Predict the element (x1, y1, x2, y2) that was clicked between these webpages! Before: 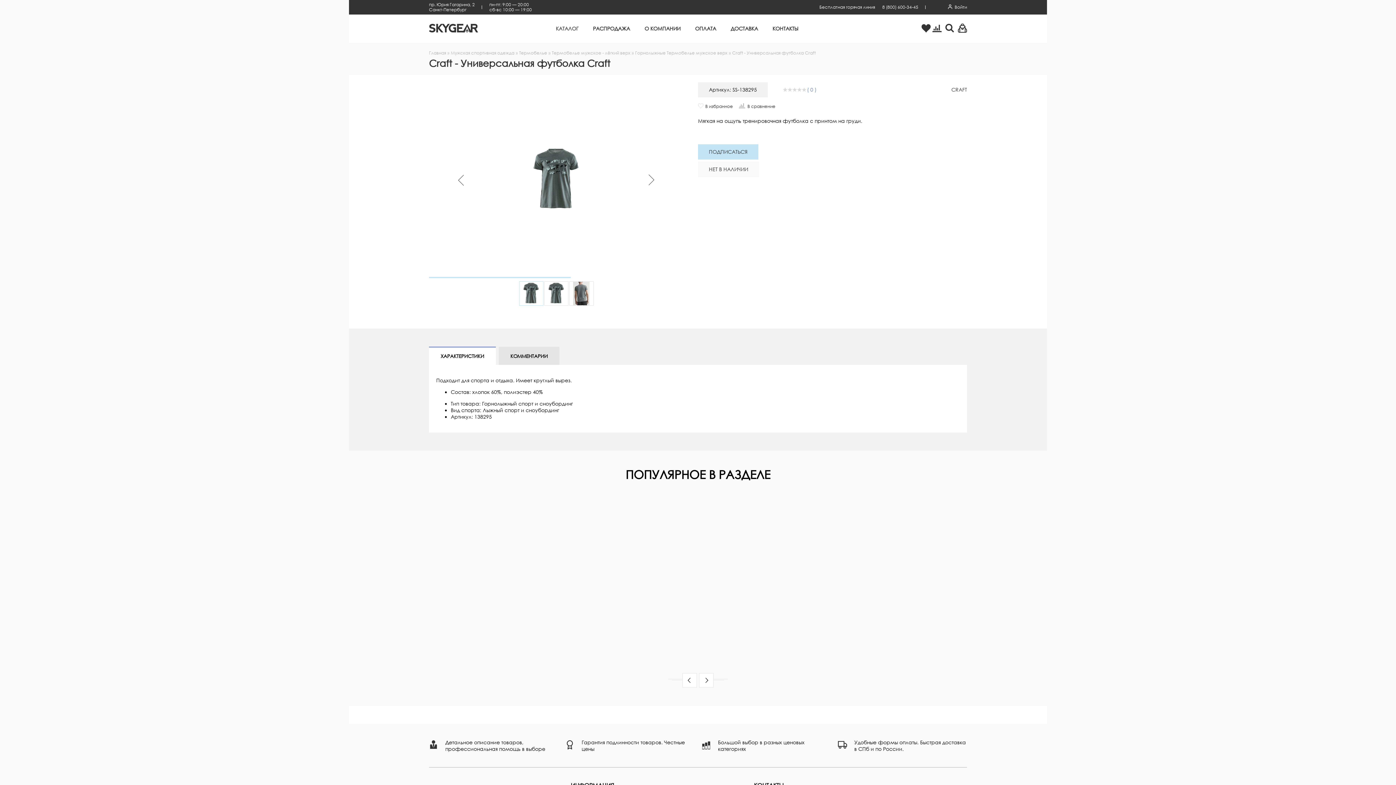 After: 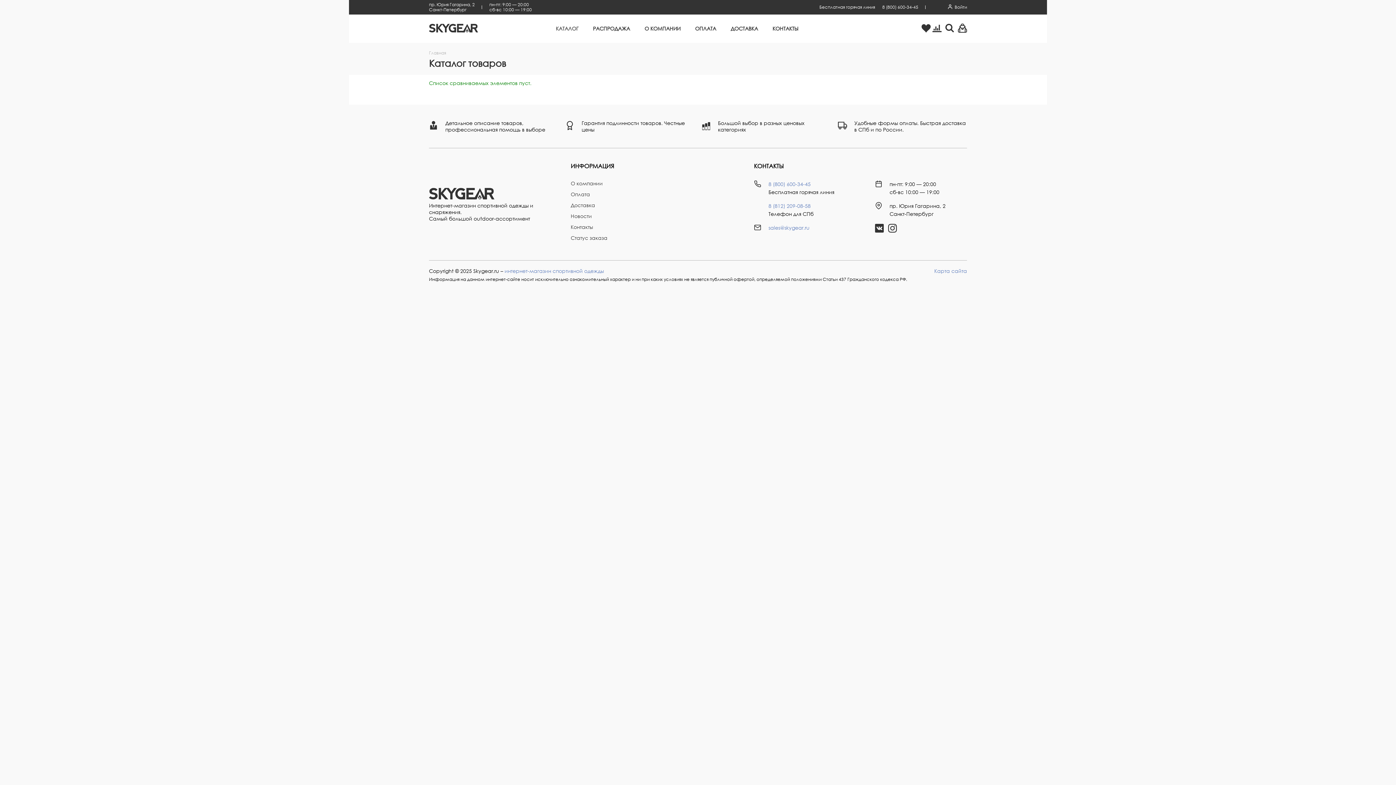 Action: bbox: (932, 23, 941, 34)